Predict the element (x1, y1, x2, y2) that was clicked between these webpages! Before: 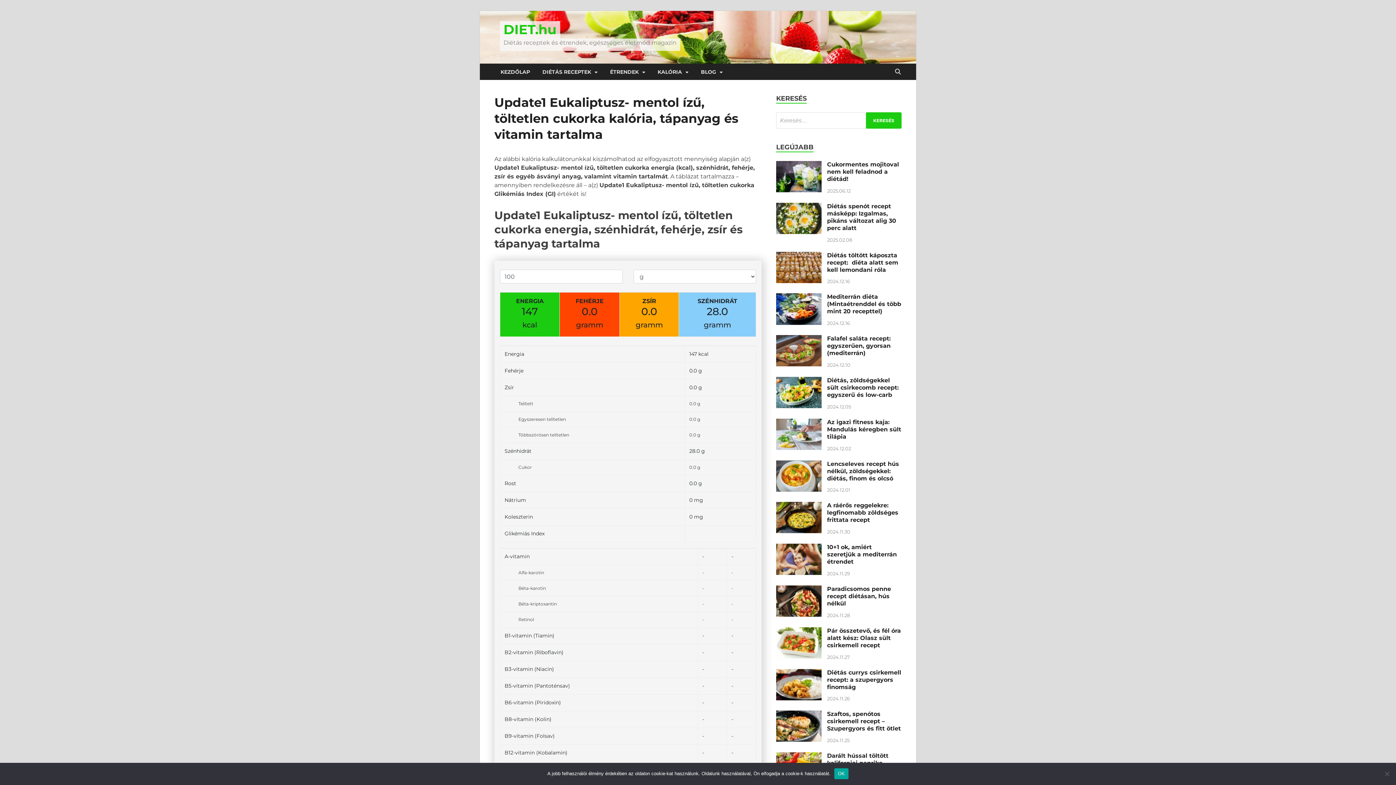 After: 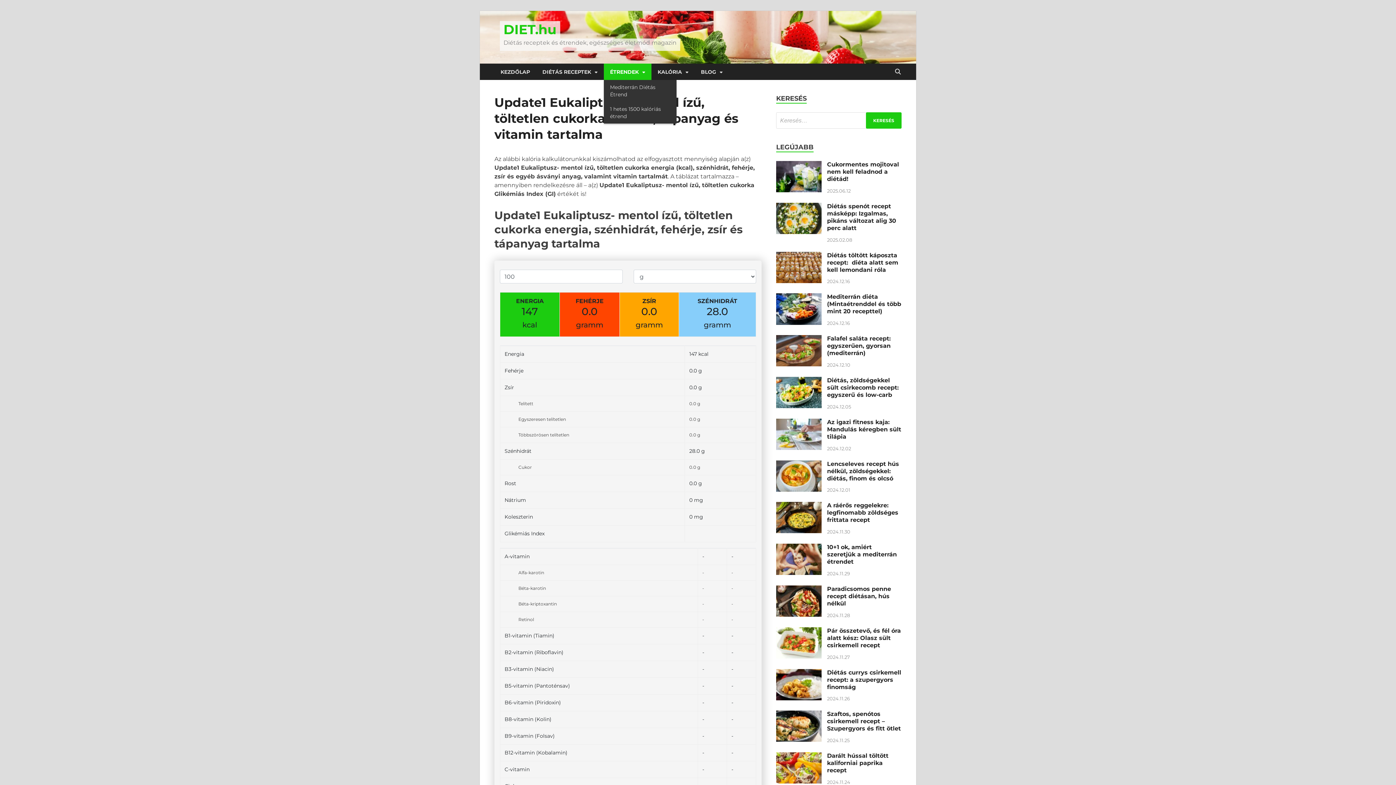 Action: label: ÉTRENDEK bbox: (604, 63, 651, 80)